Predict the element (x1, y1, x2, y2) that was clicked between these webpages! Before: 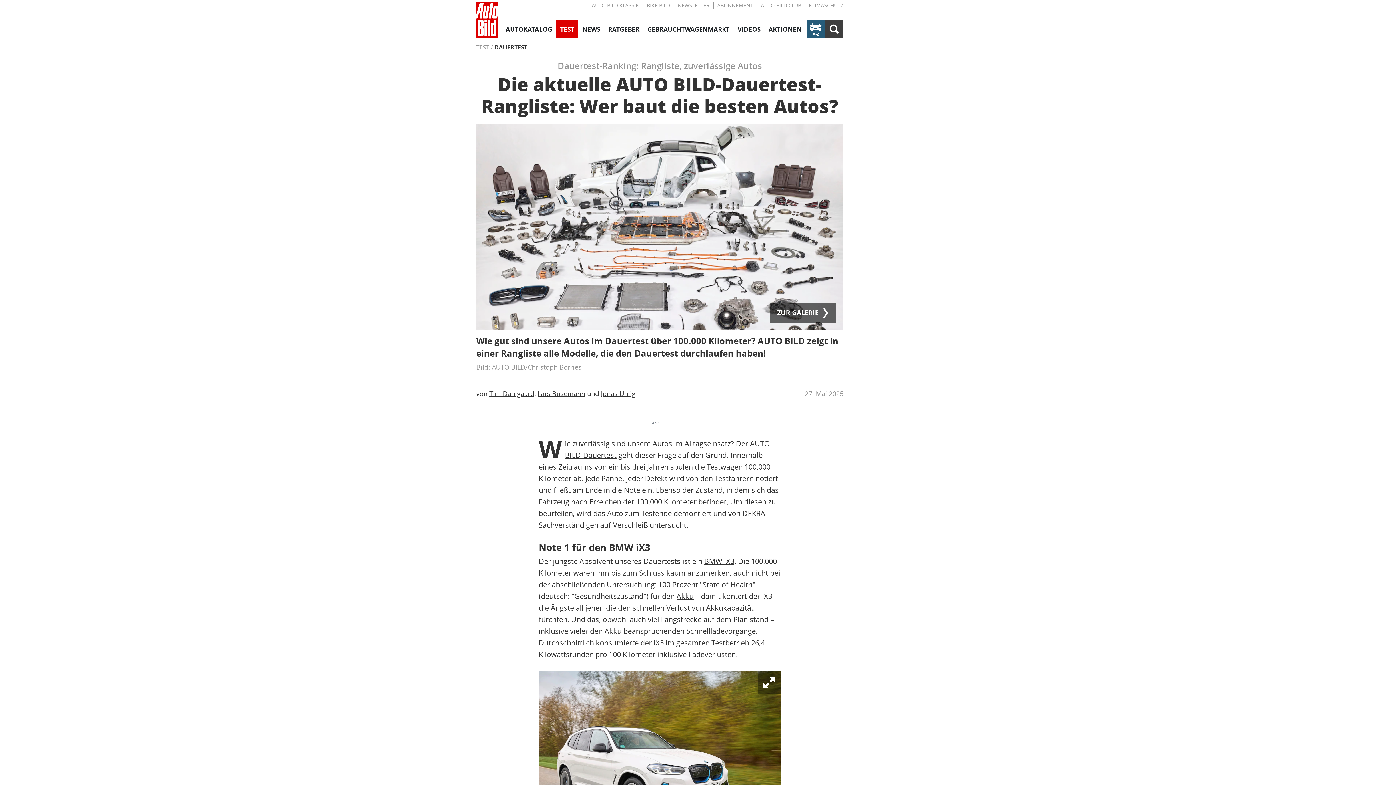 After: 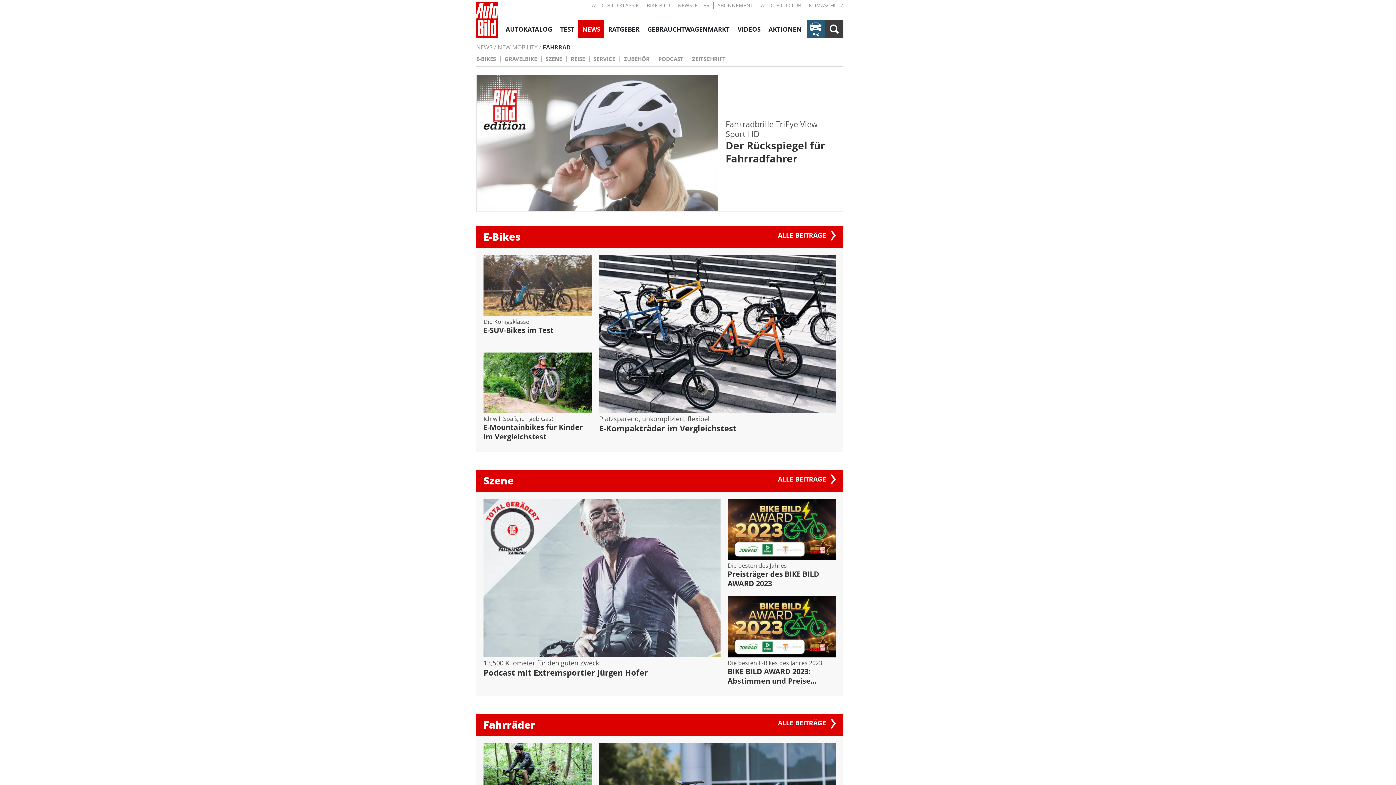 Action: bbox: (643, 1, 674, 9) label: BIKE BILD